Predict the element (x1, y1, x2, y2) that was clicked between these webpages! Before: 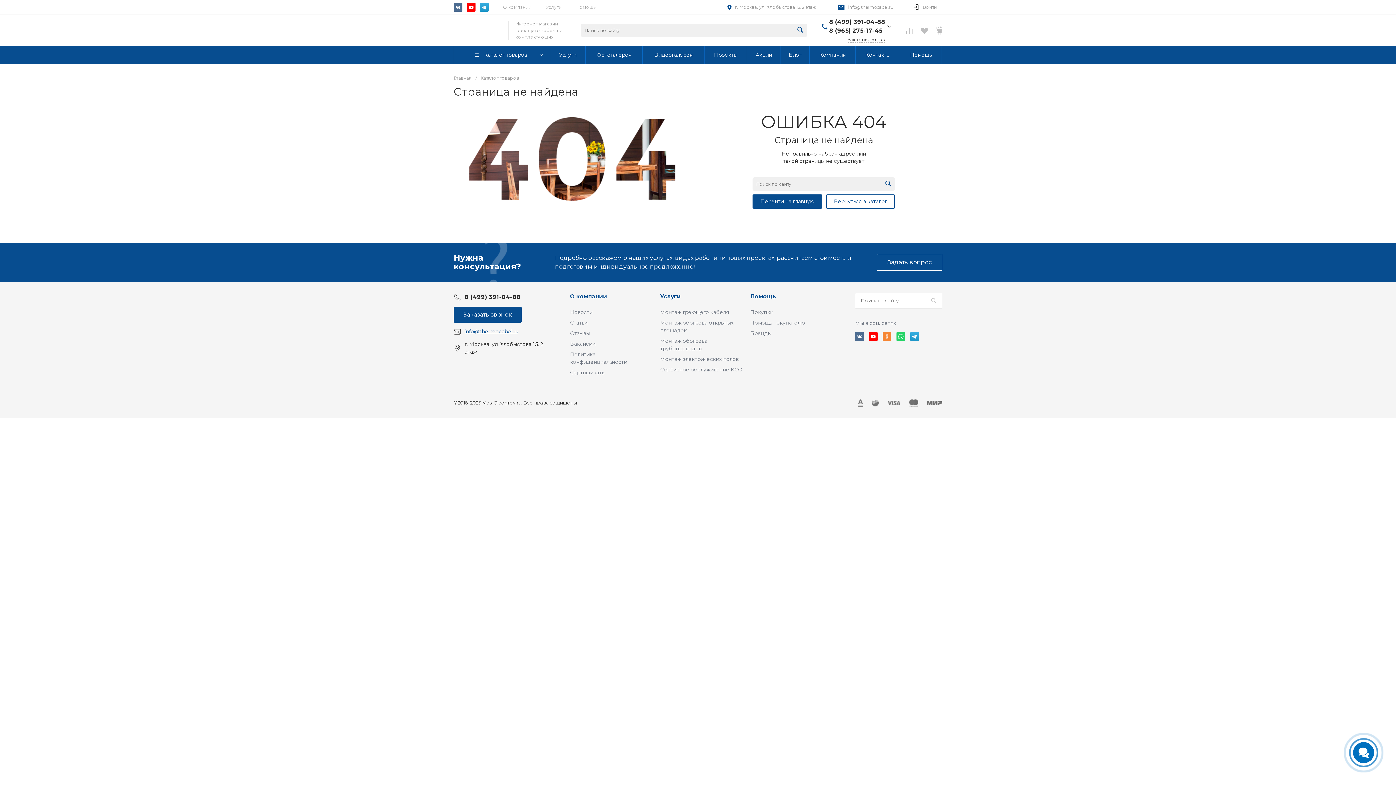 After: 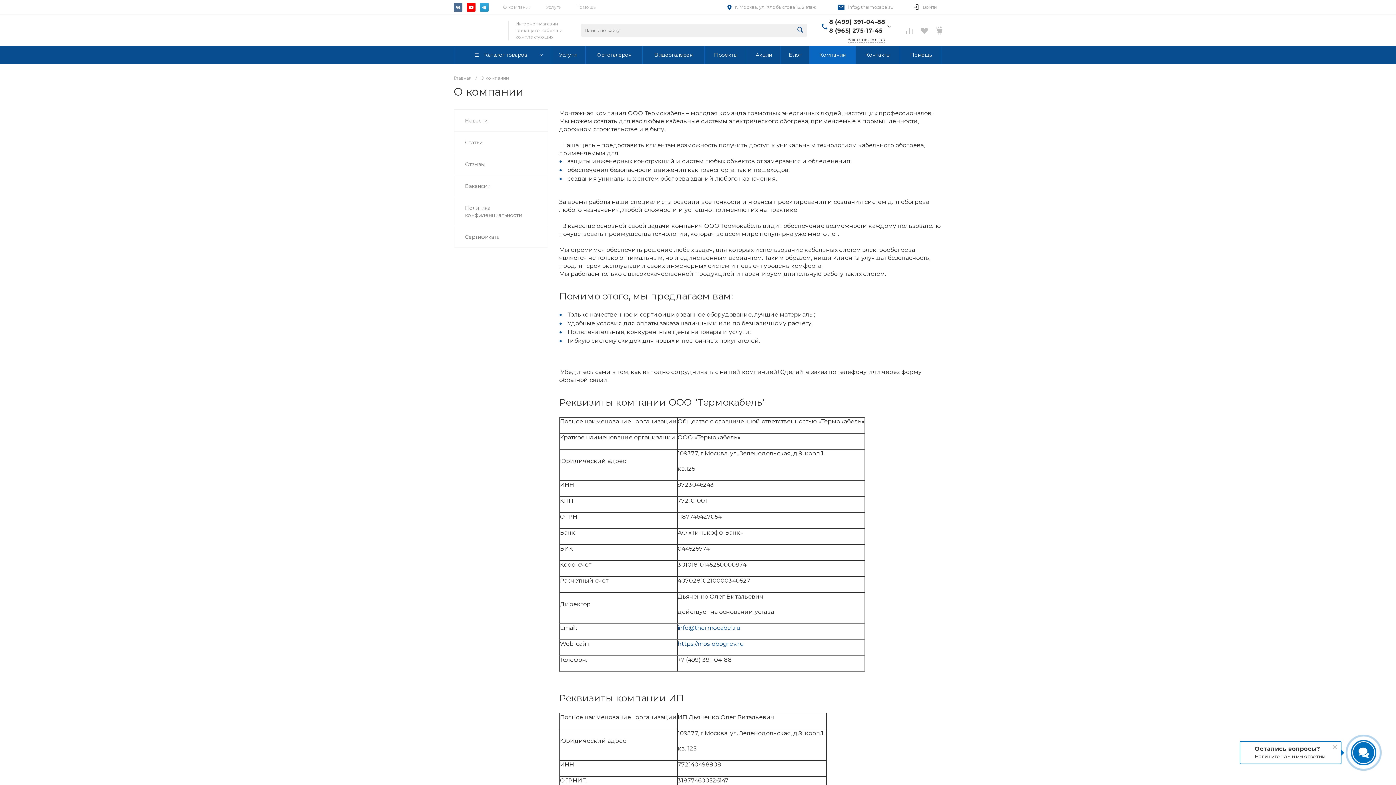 Action: bbox: (809, 45, 855, 64) label: Компания